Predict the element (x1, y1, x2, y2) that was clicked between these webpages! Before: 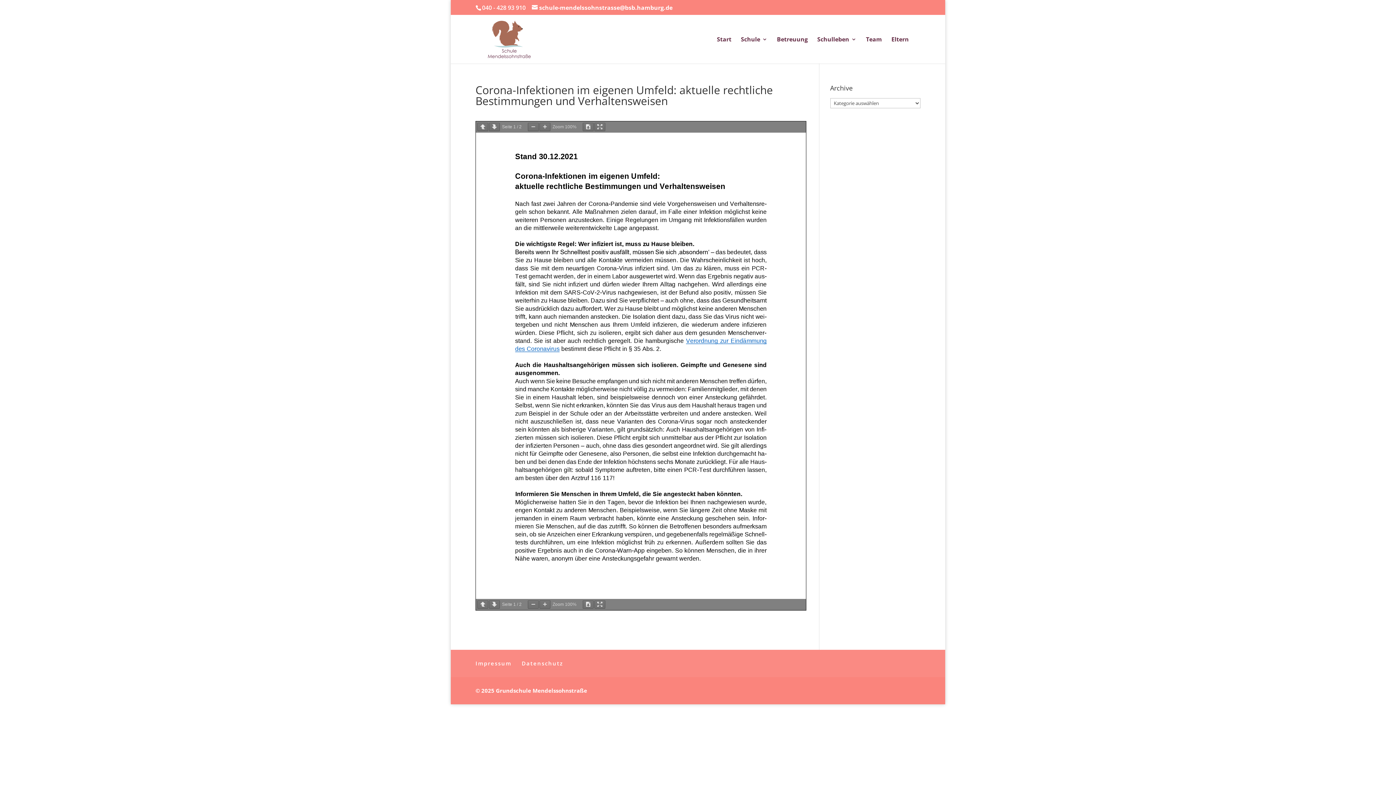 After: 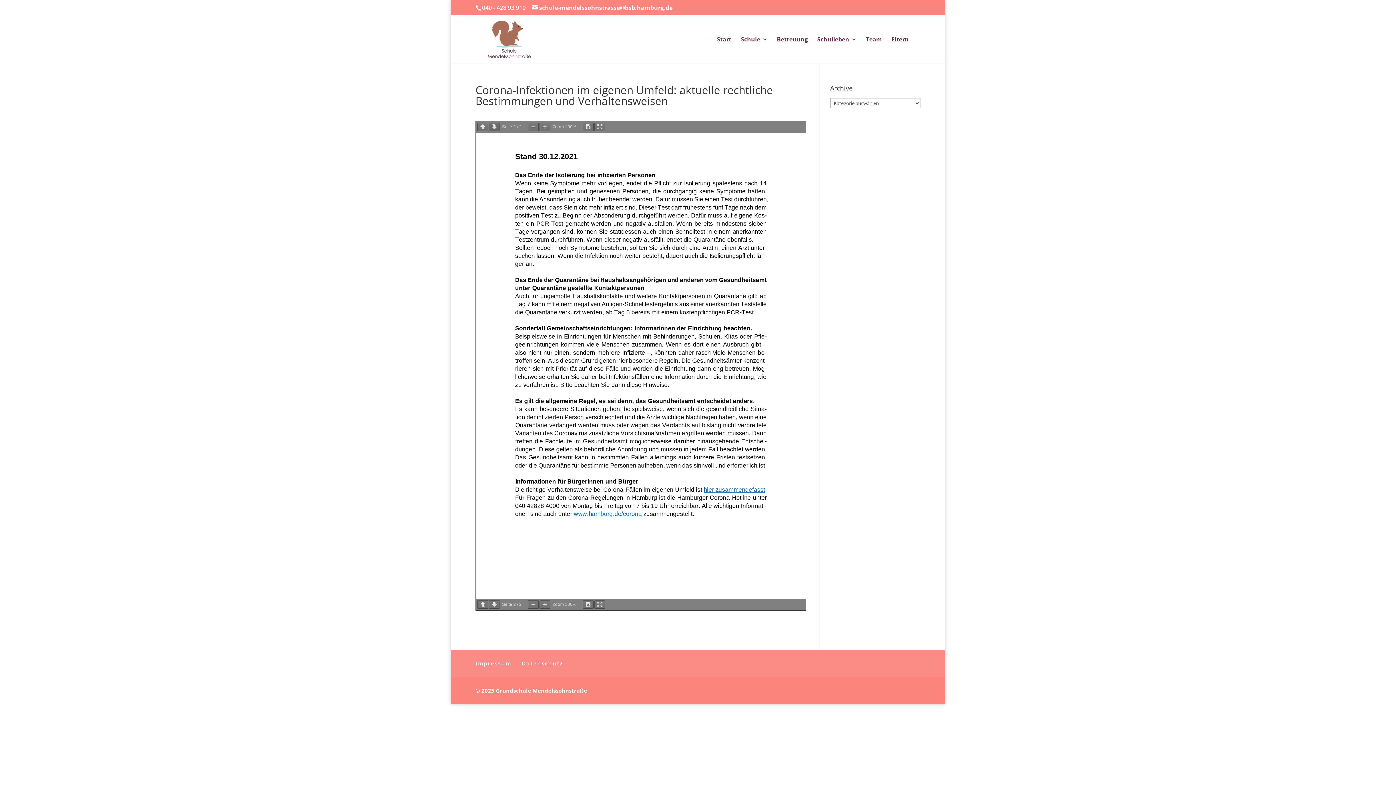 Action: bbox: (489, 122, 500, 131)